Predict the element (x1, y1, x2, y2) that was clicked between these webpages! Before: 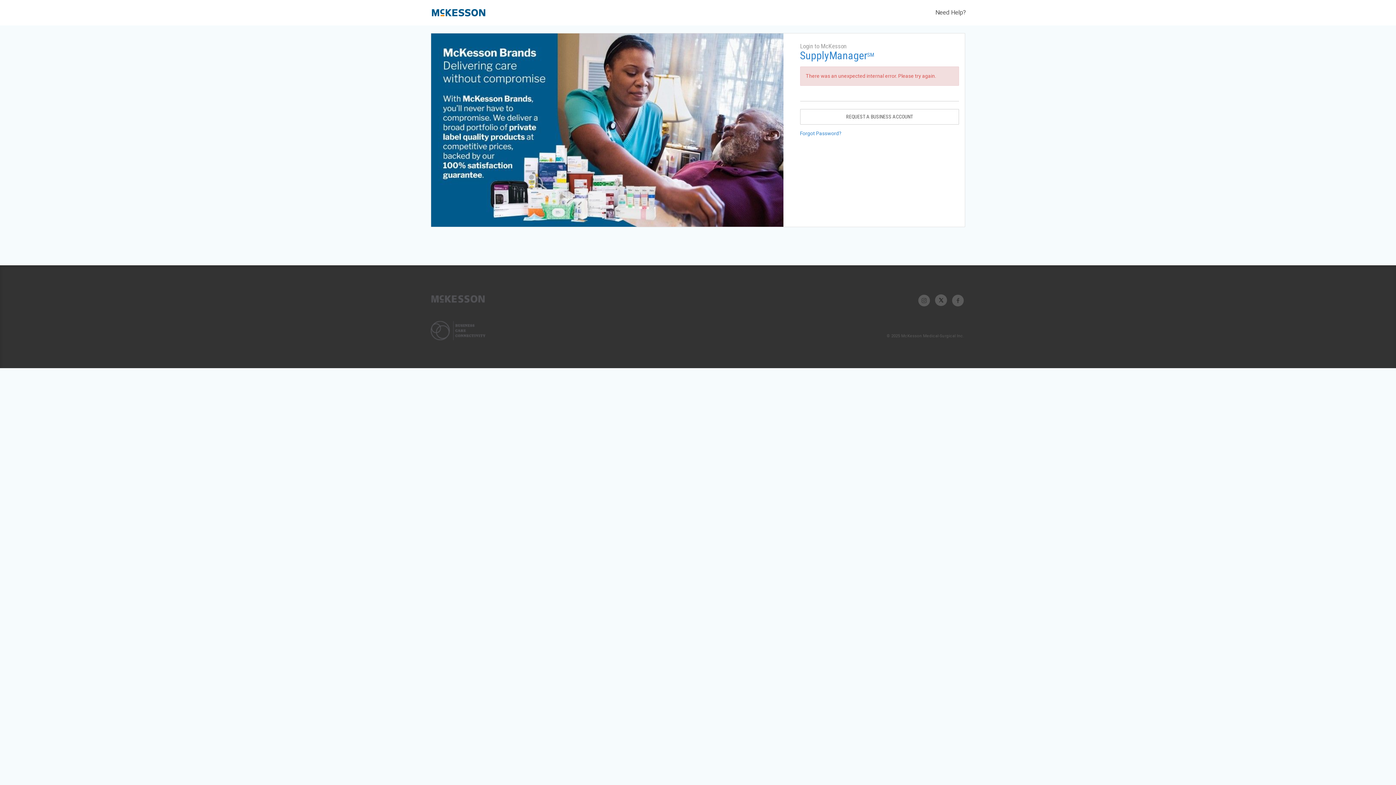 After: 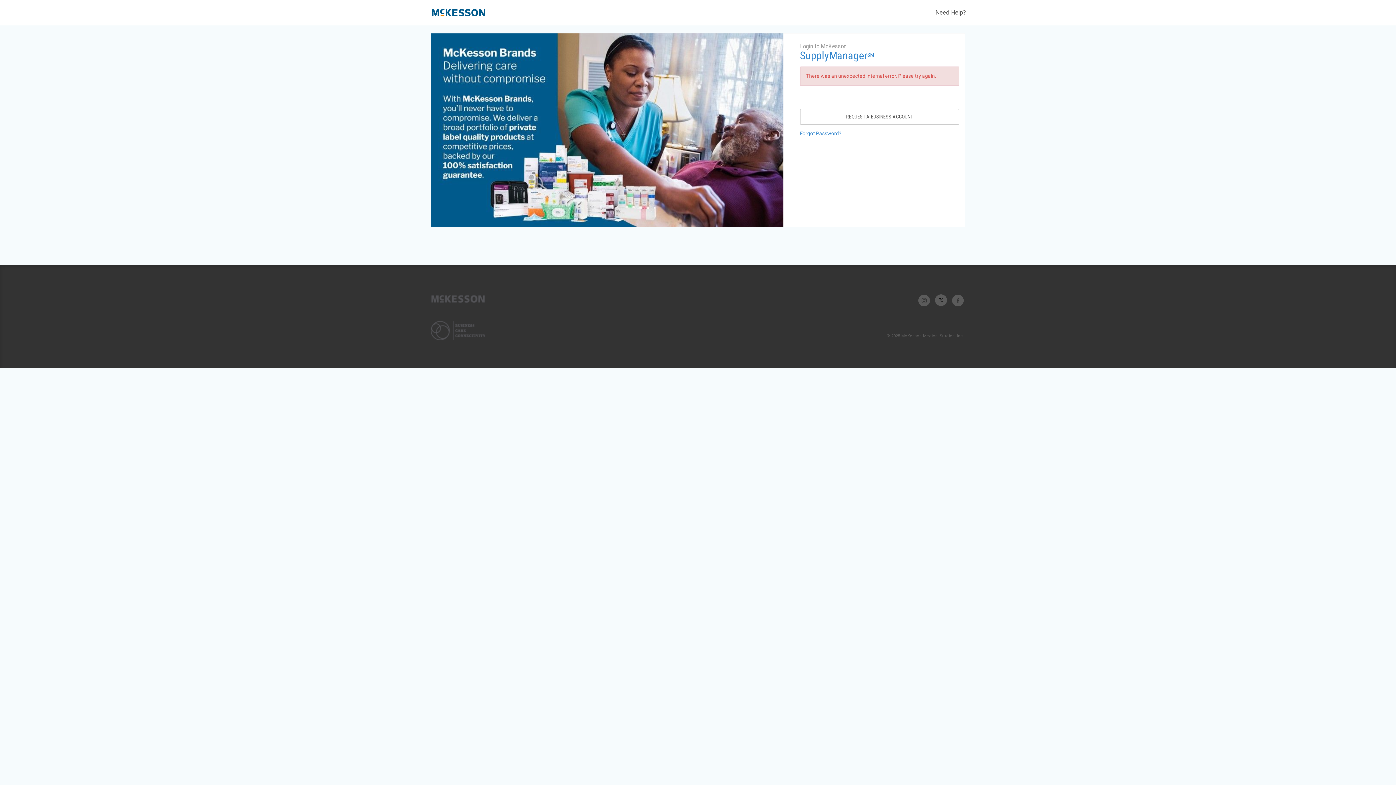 Action: bbox: (918, 298, 930, 302)